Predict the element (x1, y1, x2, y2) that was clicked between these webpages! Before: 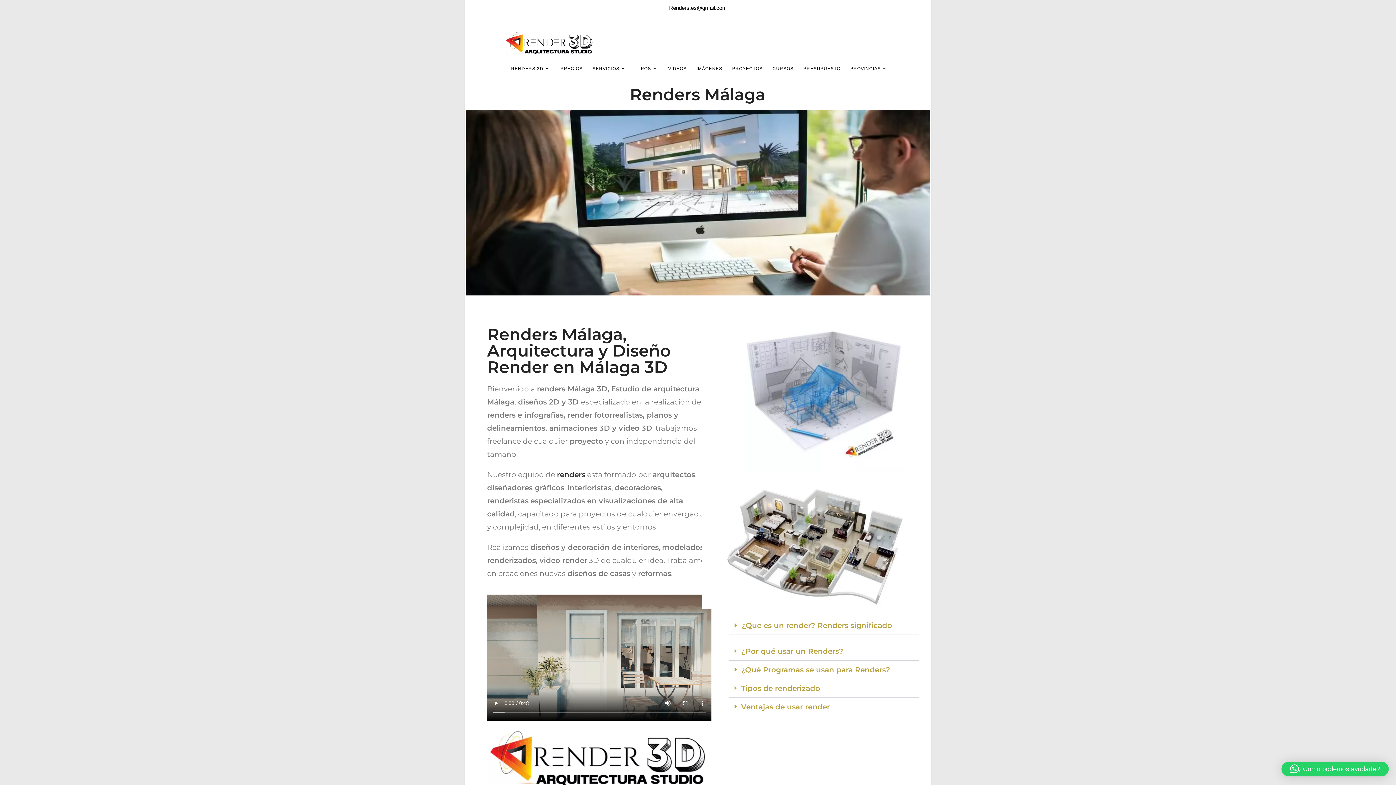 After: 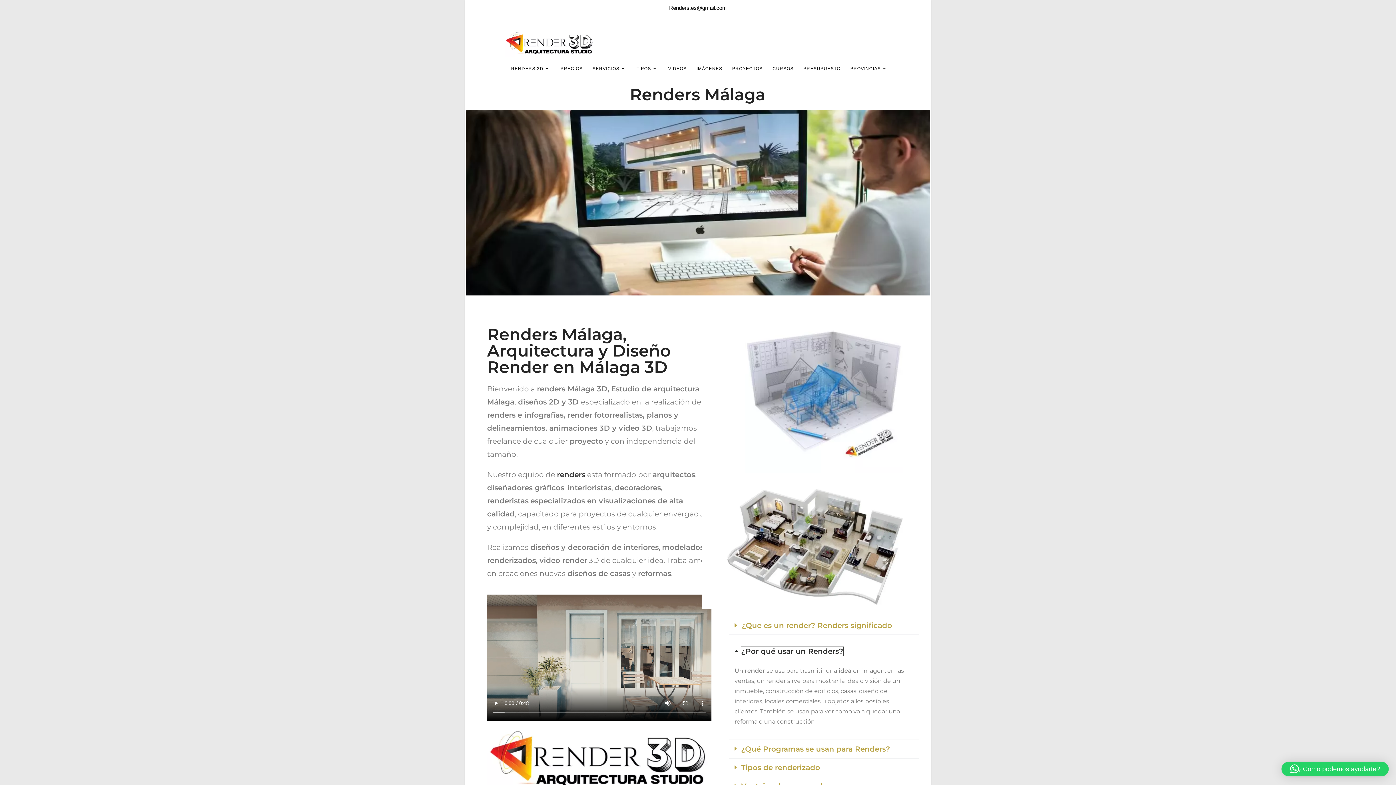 Action: label: ¿Por qué usar un Renders? bbox: (741, 647, 843, 656)